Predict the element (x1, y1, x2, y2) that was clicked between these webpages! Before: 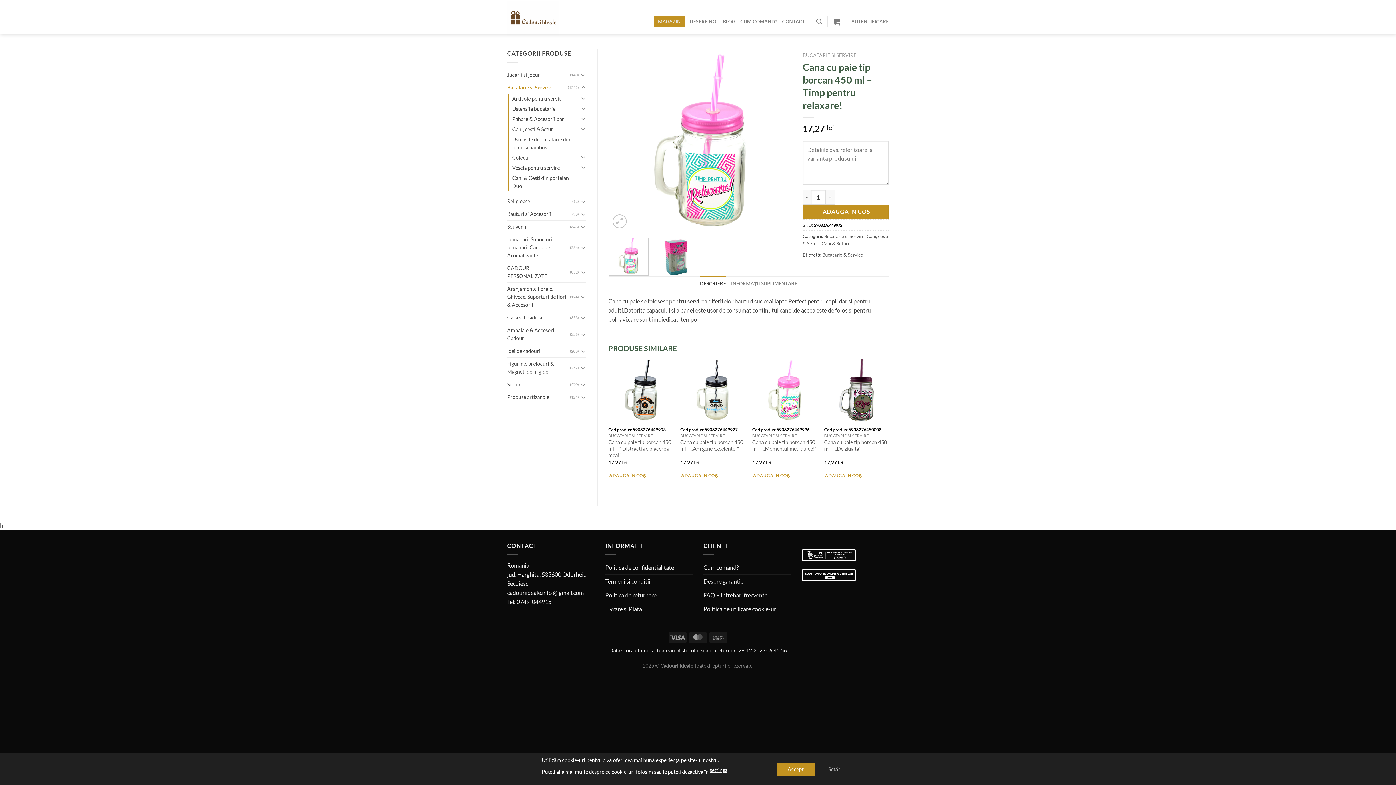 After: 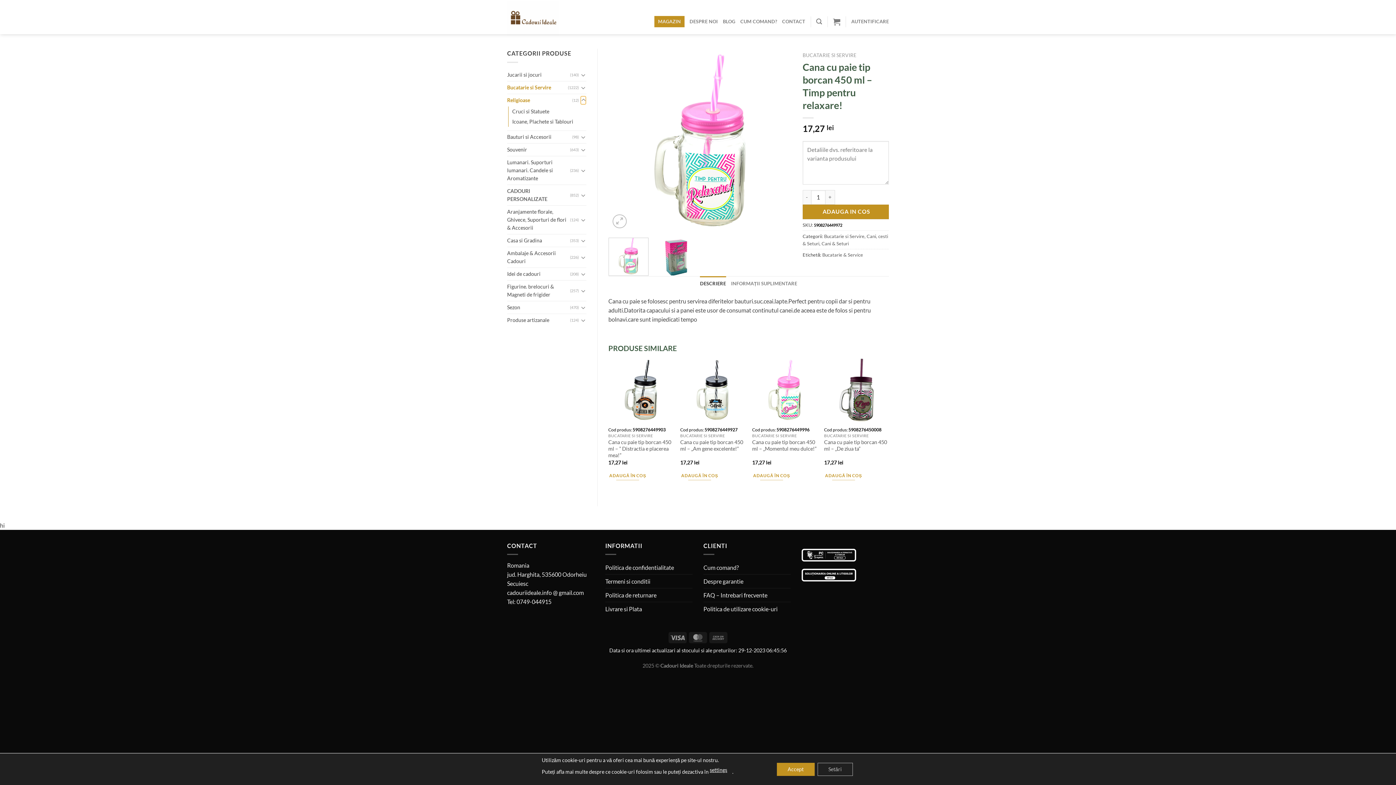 Action: label: Toggle bbox: (580, 196, 586, 205)